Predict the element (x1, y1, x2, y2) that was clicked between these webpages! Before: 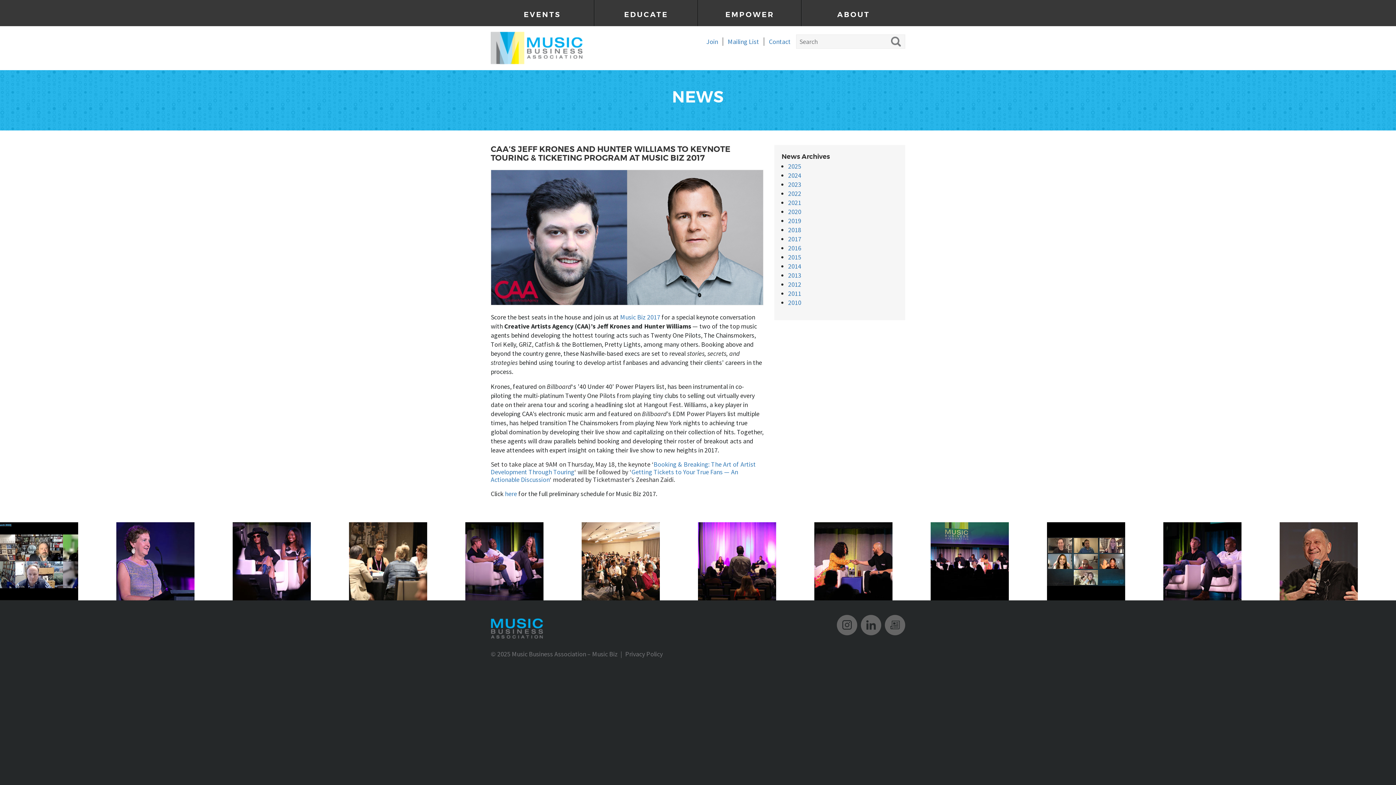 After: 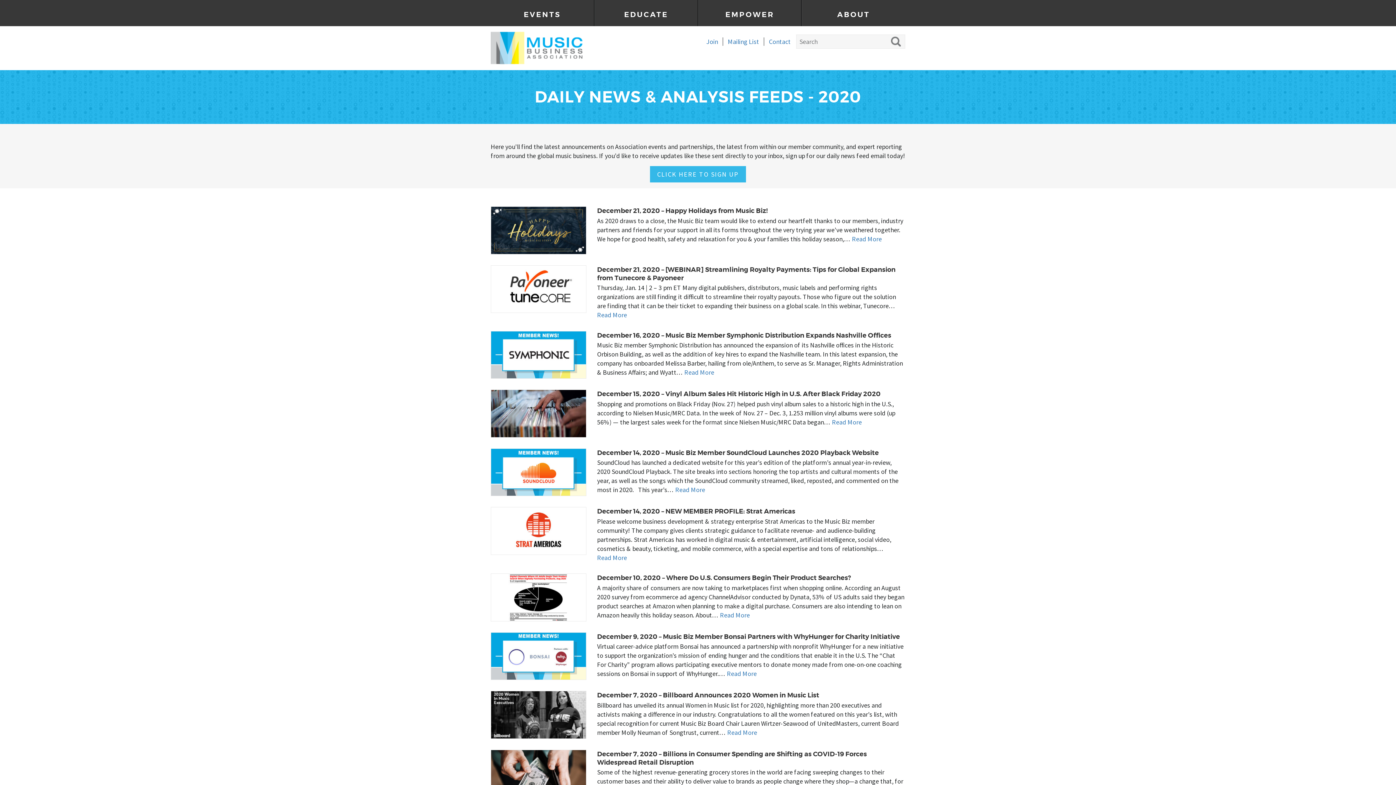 Action: bbox: (788, 207, 801, 216) label: 2020